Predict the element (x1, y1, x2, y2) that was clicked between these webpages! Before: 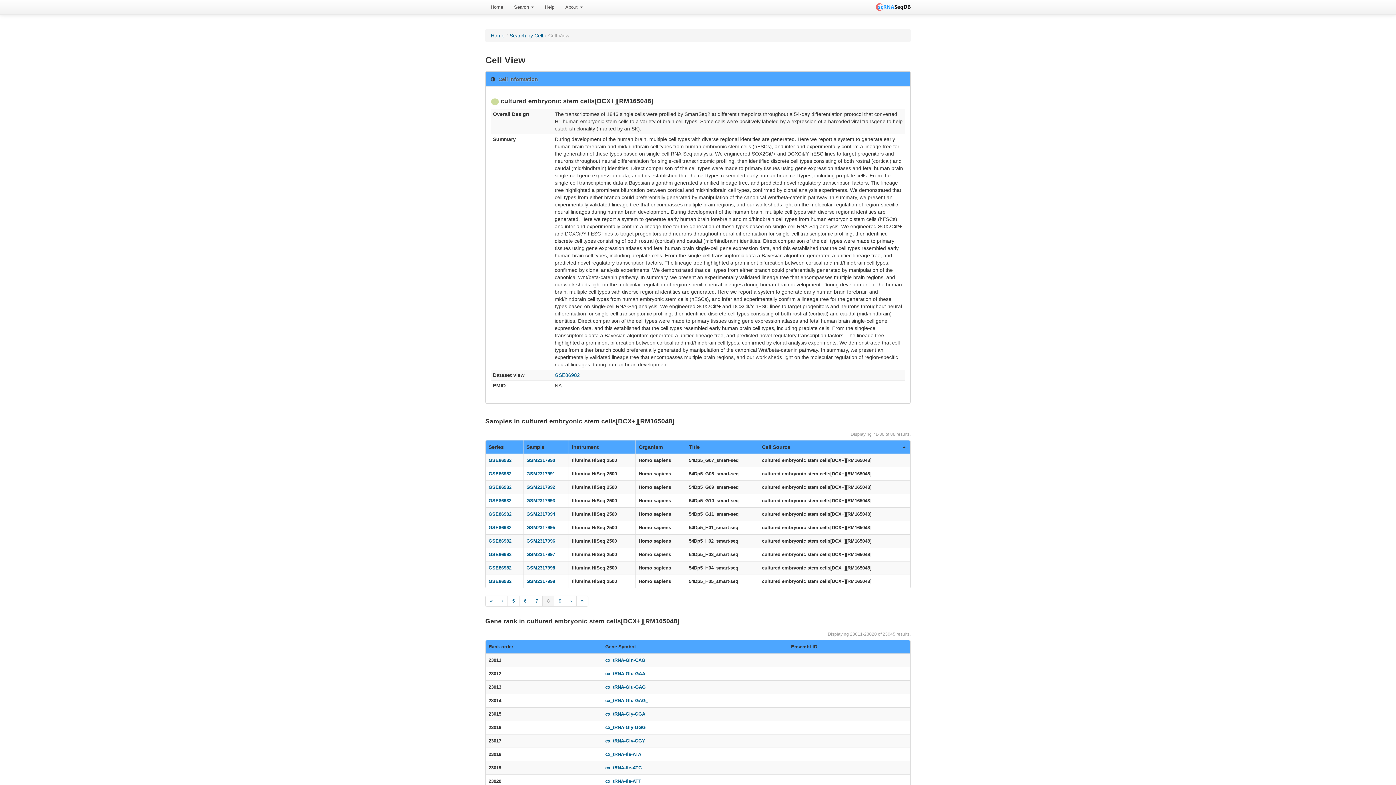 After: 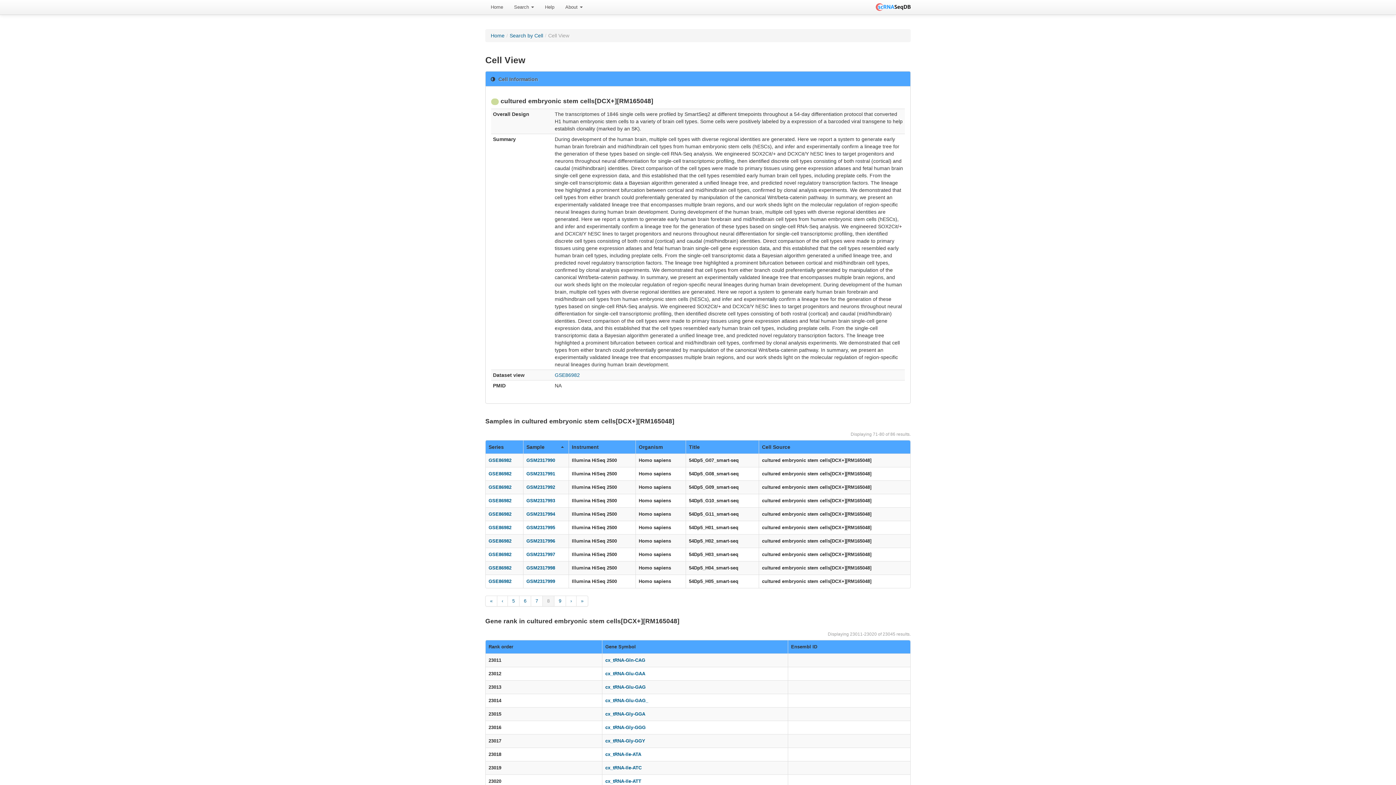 Action: bbox: (526, 443, 565, 450) label: Sample